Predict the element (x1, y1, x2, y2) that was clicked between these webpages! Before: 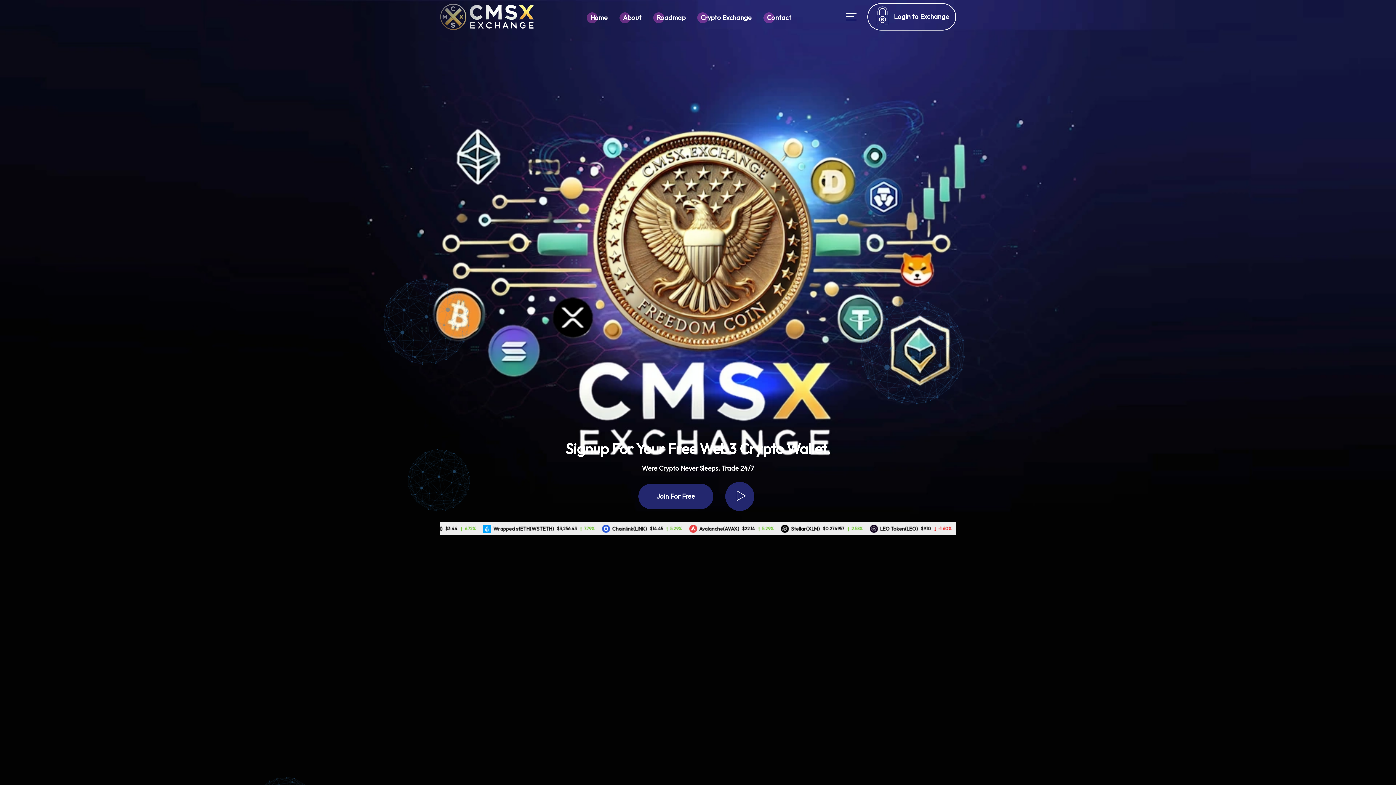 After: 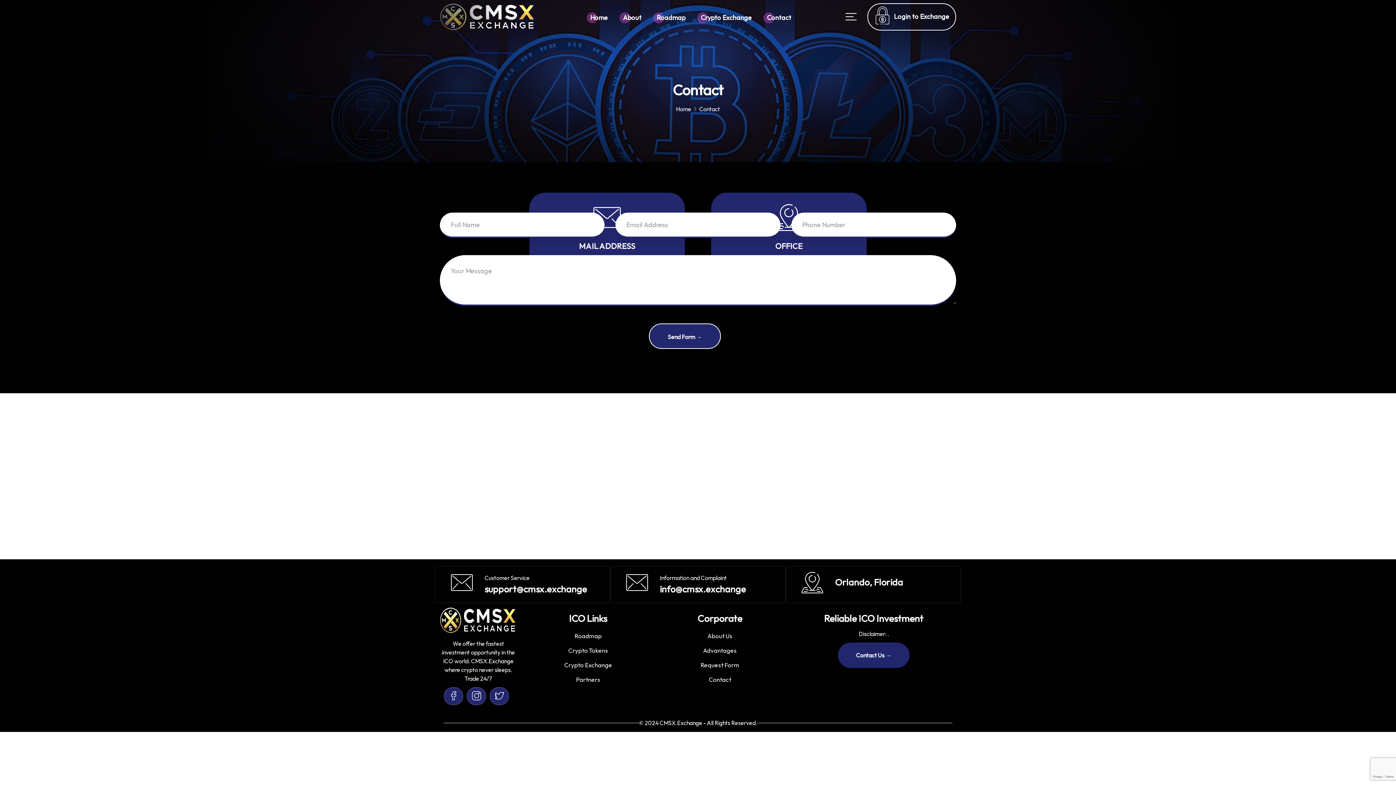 Action: label: Contact bbox: (763, 8, 795, 26)